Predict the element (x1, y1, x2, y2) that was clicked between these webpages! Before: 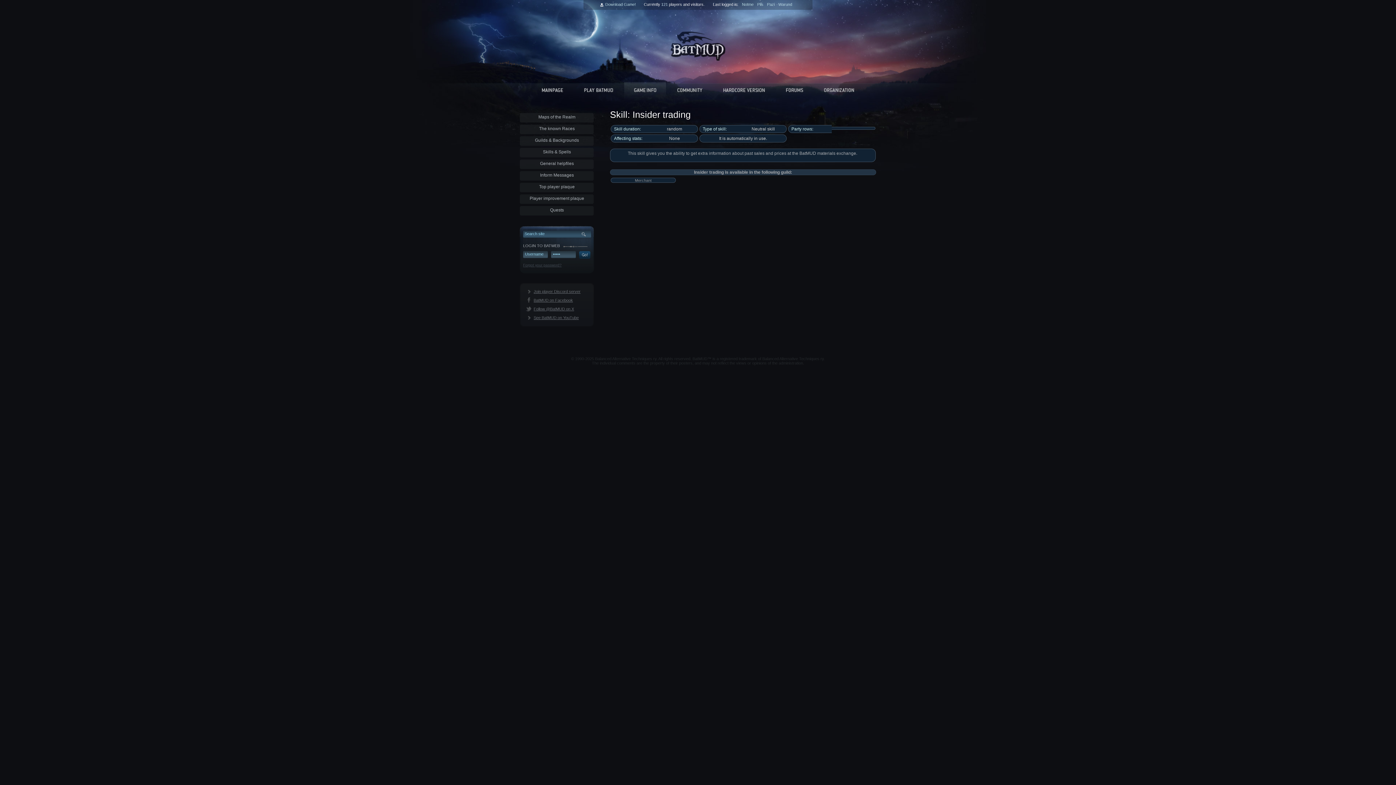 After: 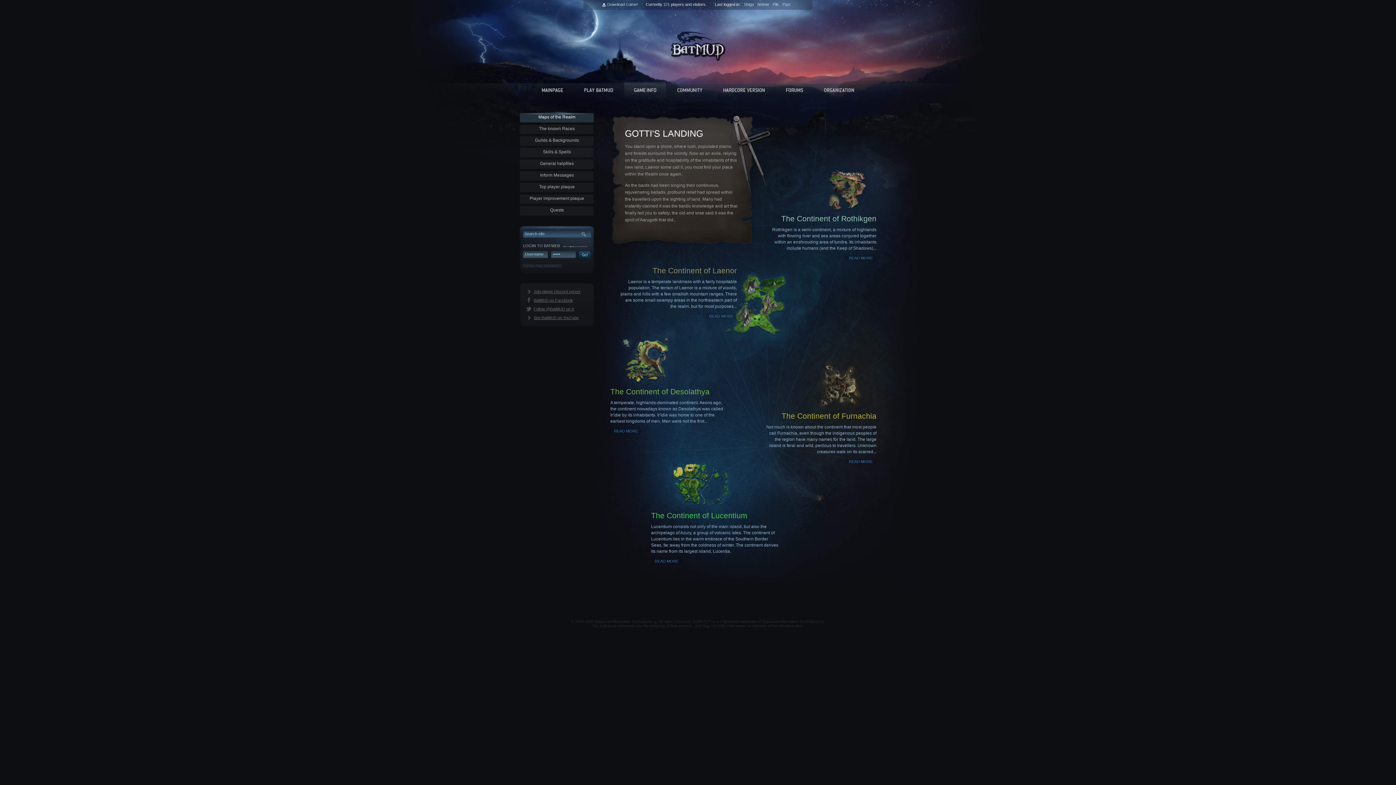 Action: label: Maps of the Realm bbox: (520, 110, 594, 122)